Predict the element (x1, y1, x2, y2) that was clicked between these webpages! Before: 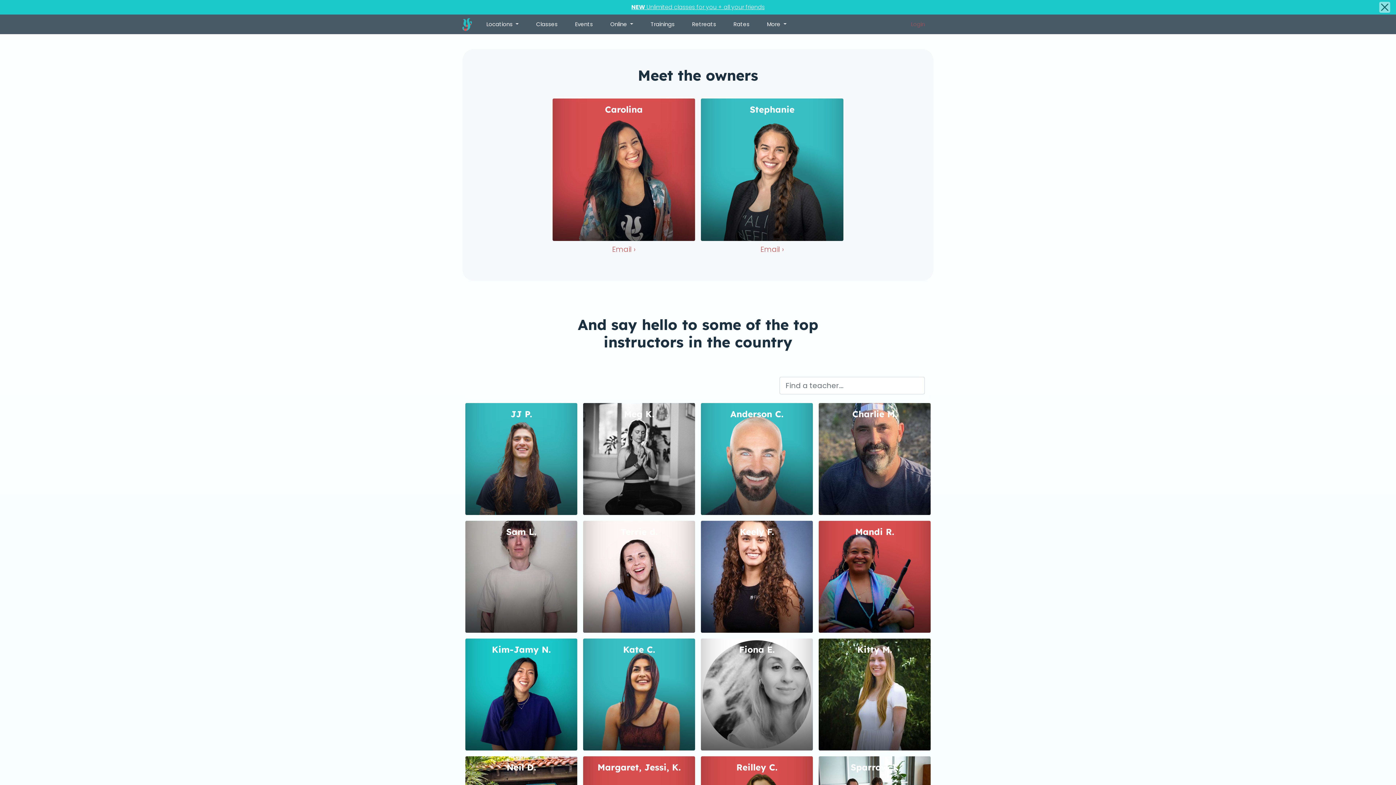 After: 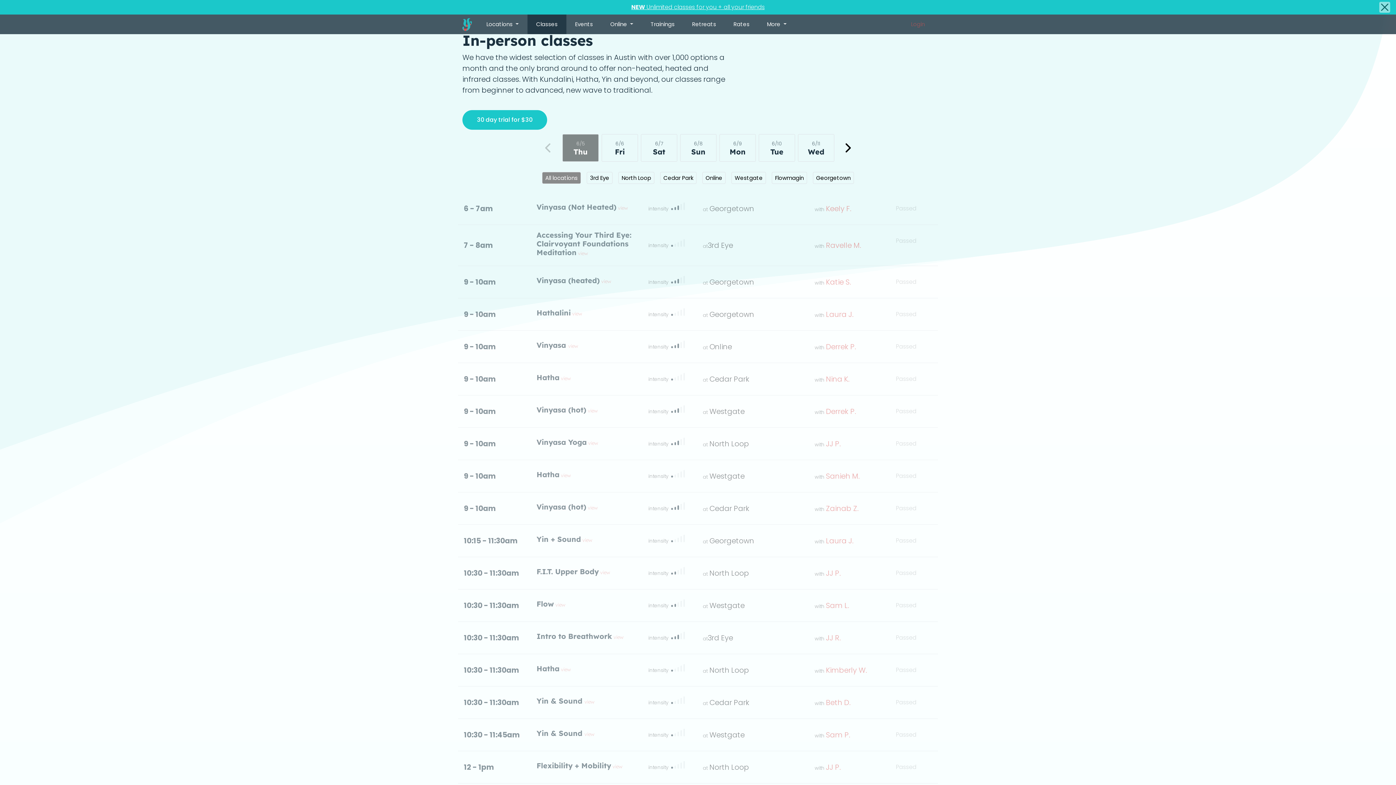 Action: label: Yoga
Classes bbox: (527, 0, 566, 19)